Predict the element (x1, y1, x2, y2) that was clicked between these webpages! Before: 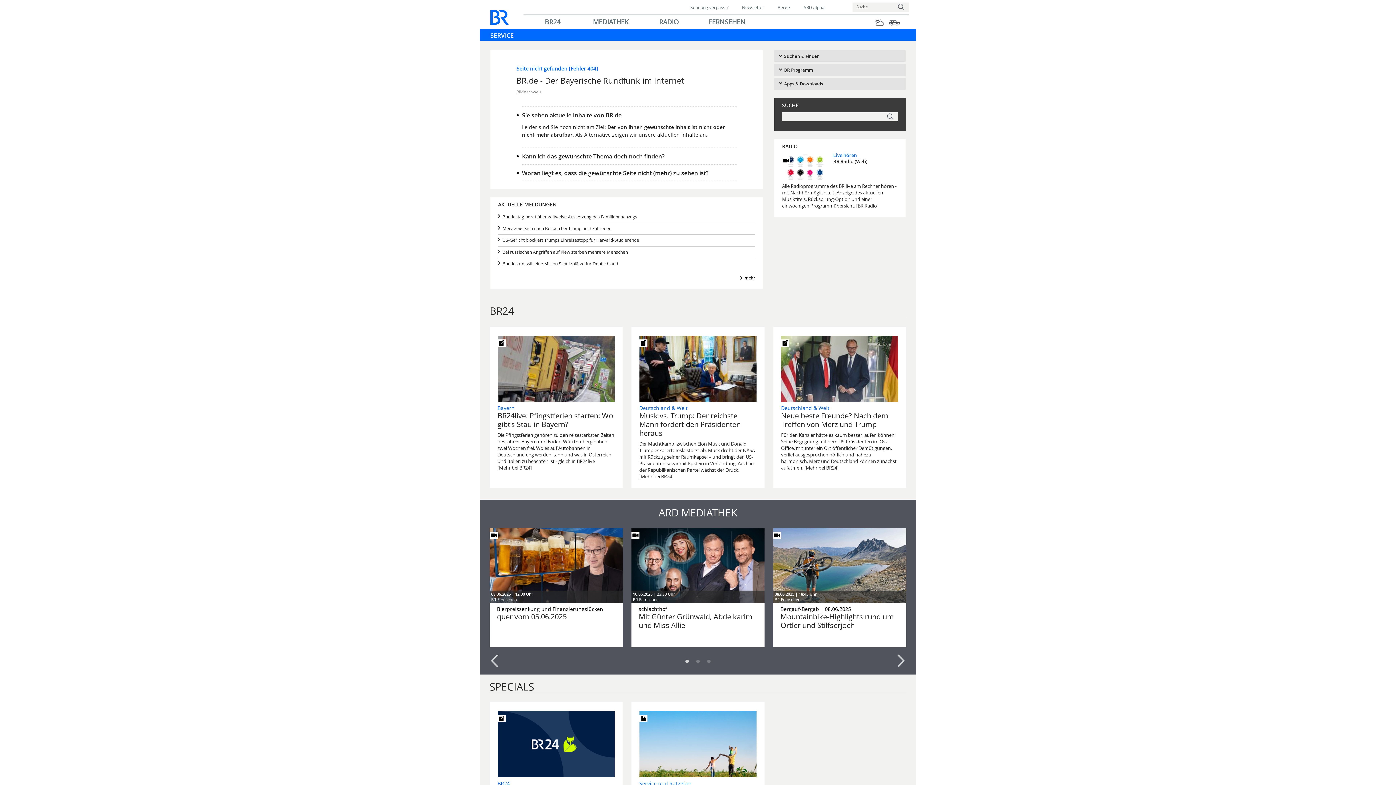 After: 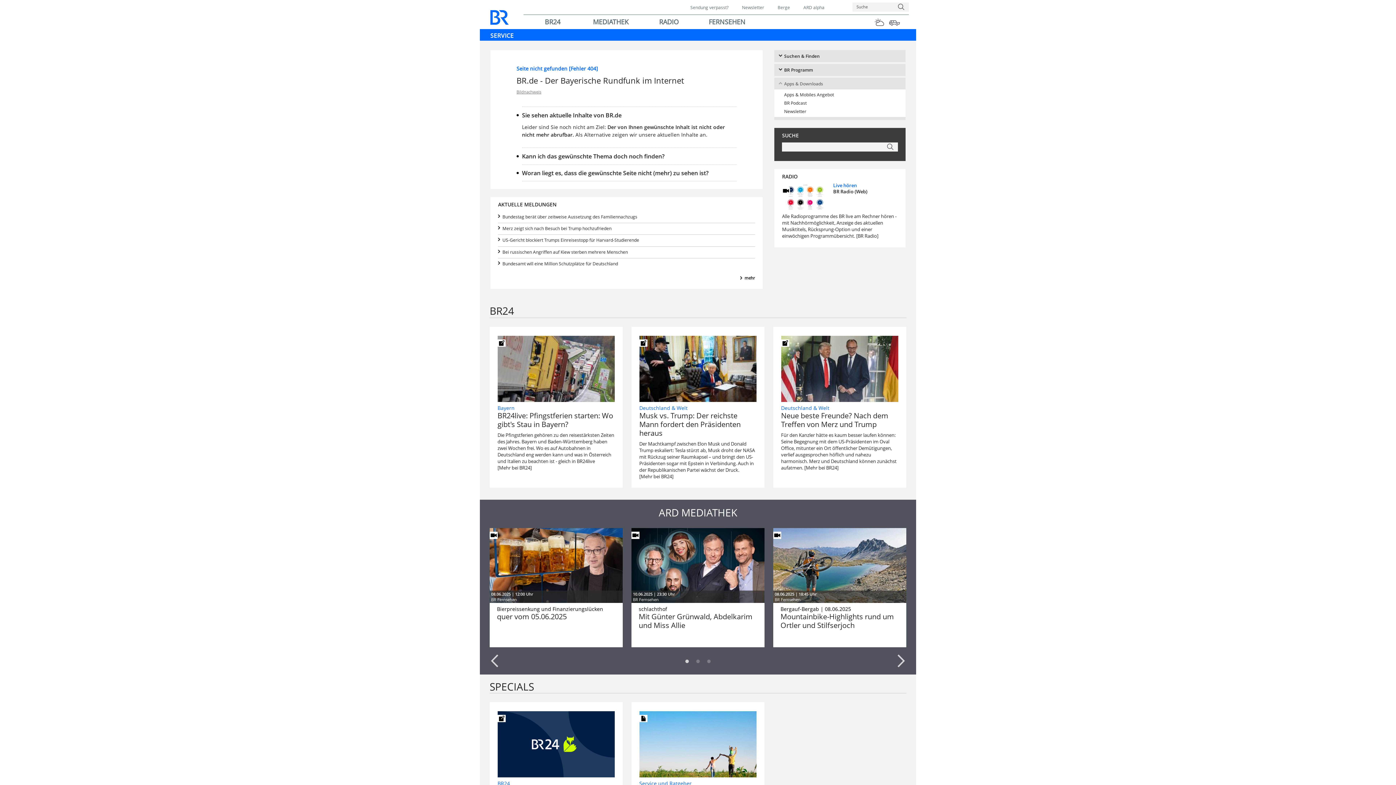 Action: label: Apps & Downloads bbox: (778, 80, 905, 86)